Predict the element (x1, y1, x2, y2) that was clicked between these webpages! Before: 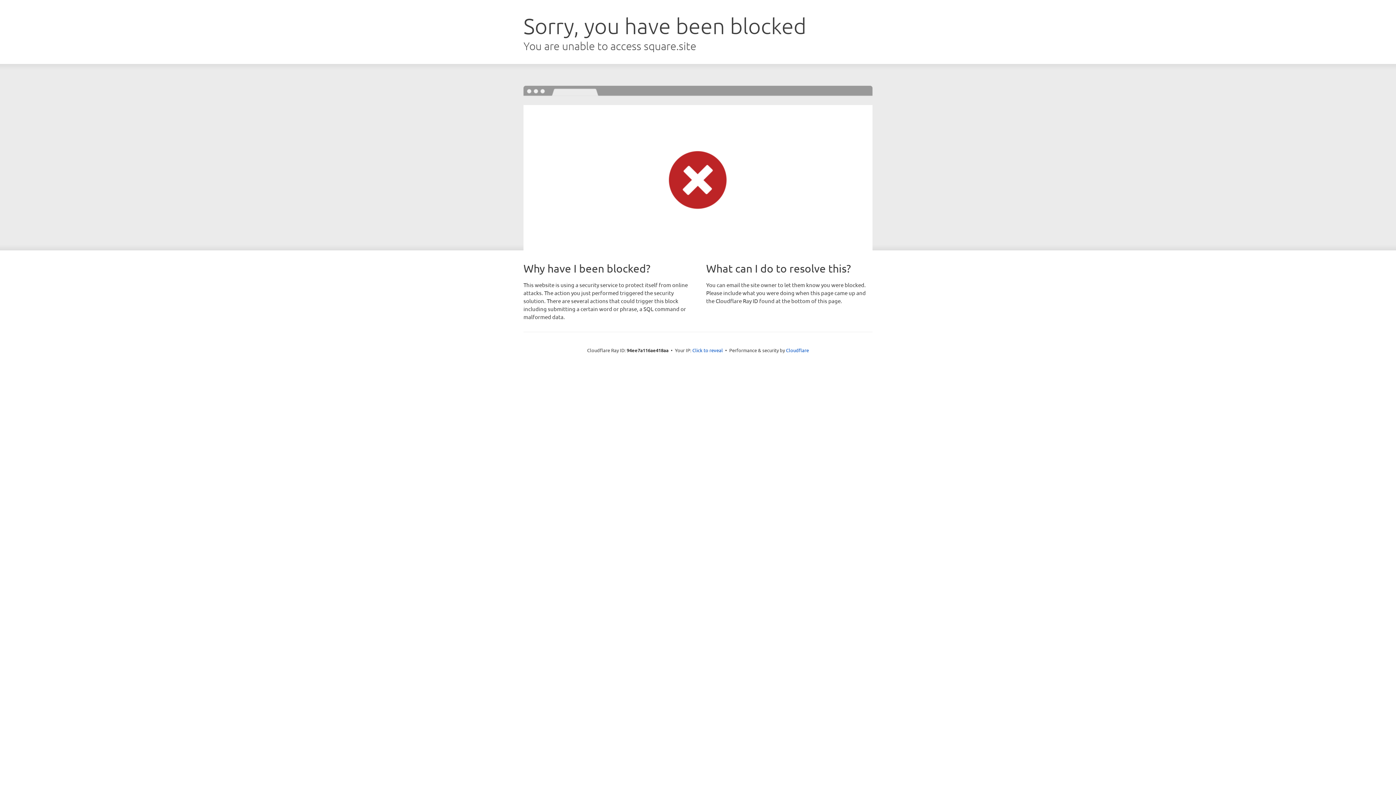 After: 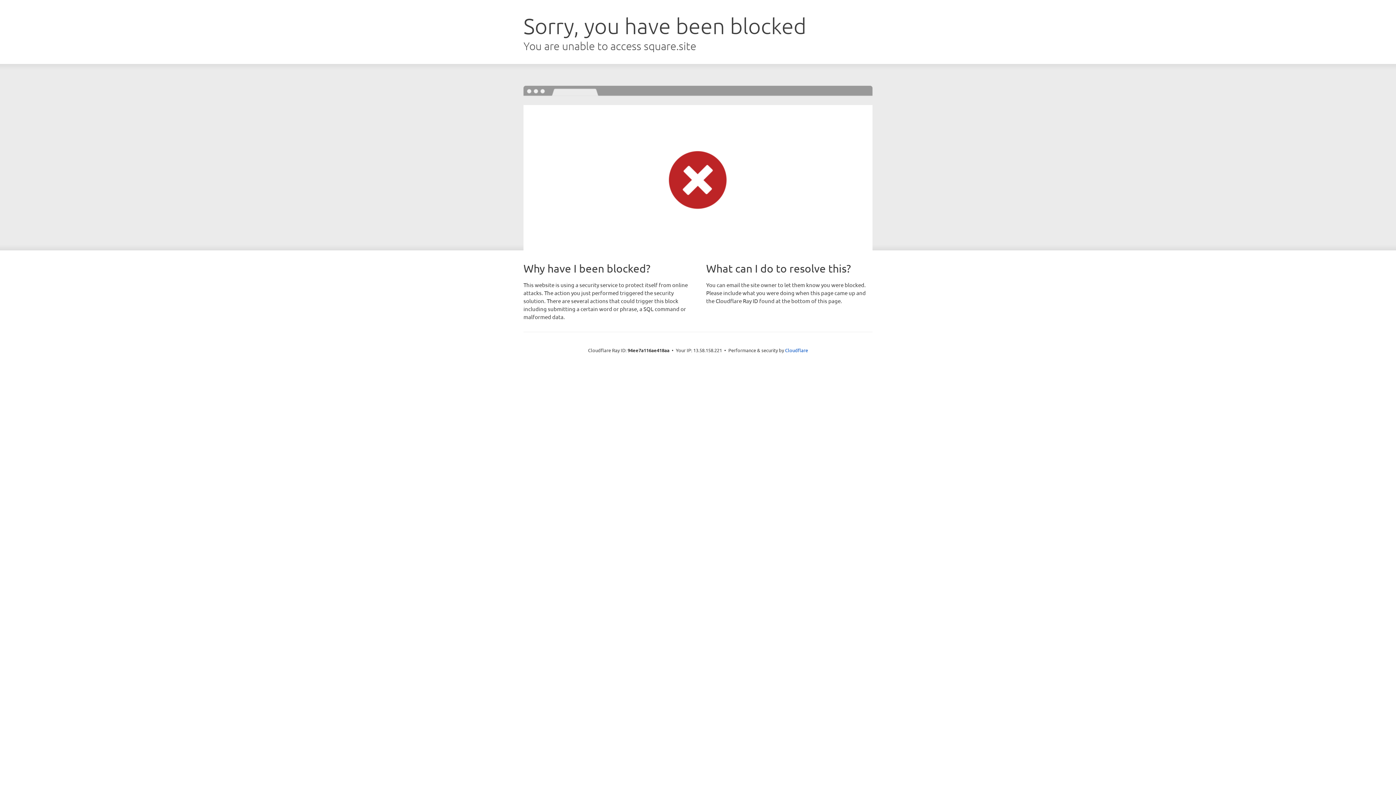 Action: bbox: (692, 346, 723, 353) label: Click to reveal